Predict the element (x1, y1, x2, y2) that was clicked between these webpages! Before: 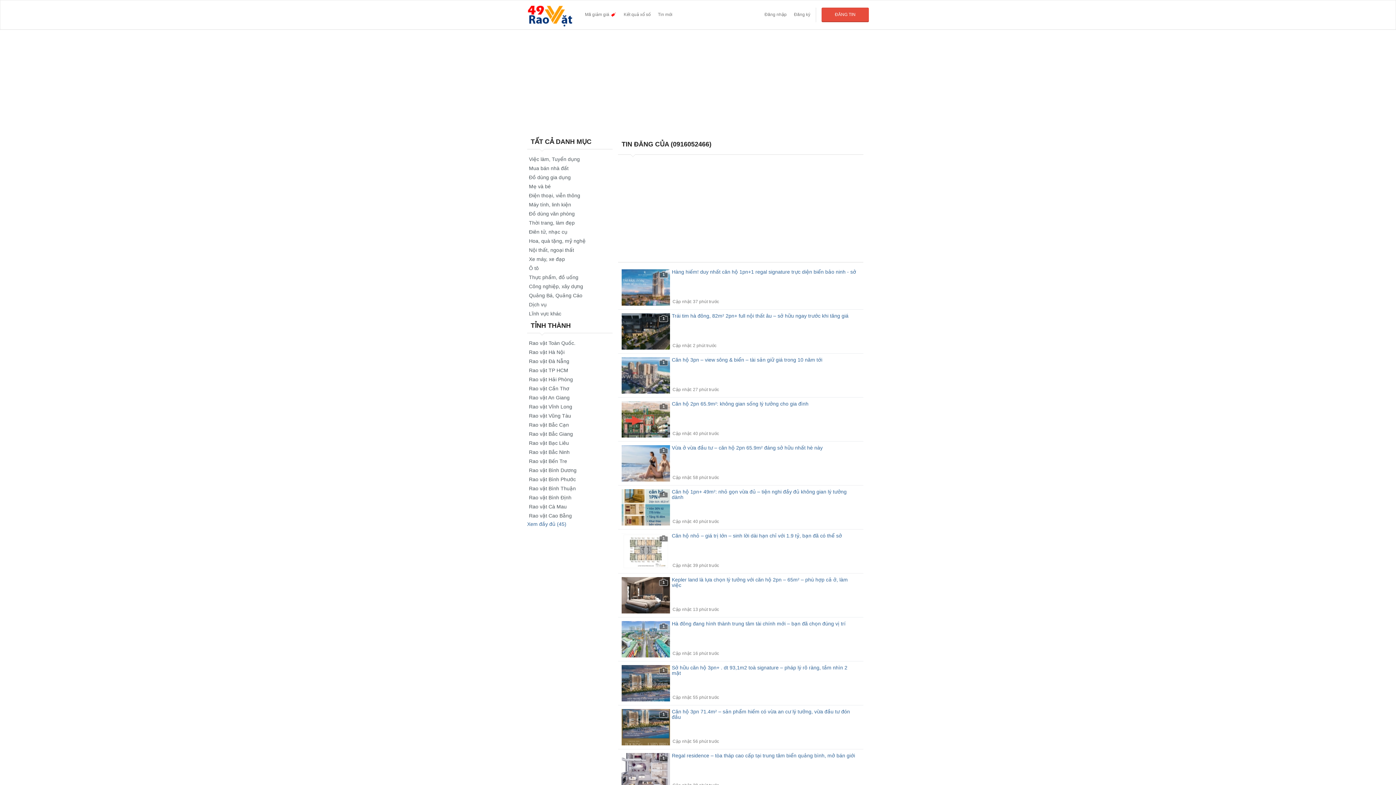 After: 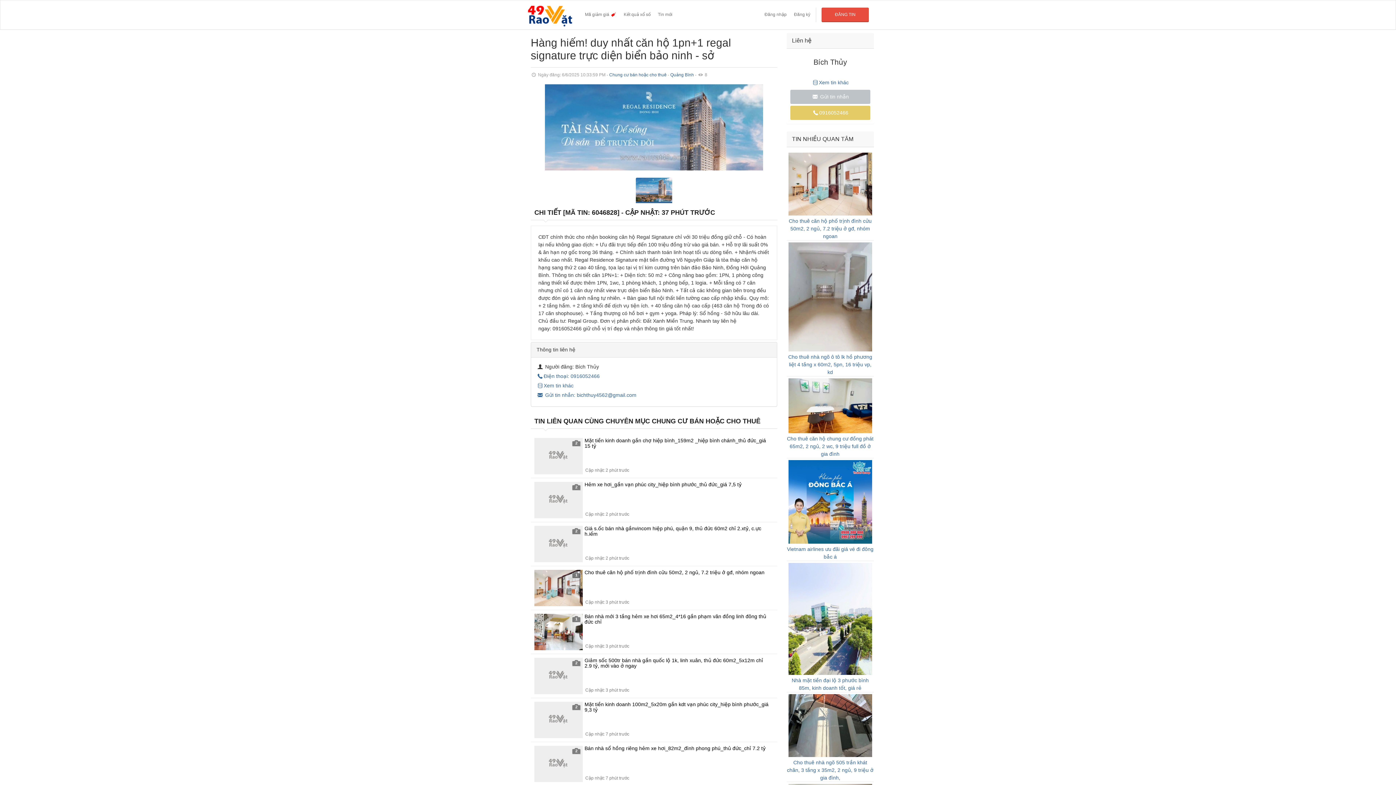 Action: bbox: (672, 269, 856, 274) label: Hàng hiếm! duy nhất căn hộ 1pn+1 regal signature trực diện biển bảo ninh - sở